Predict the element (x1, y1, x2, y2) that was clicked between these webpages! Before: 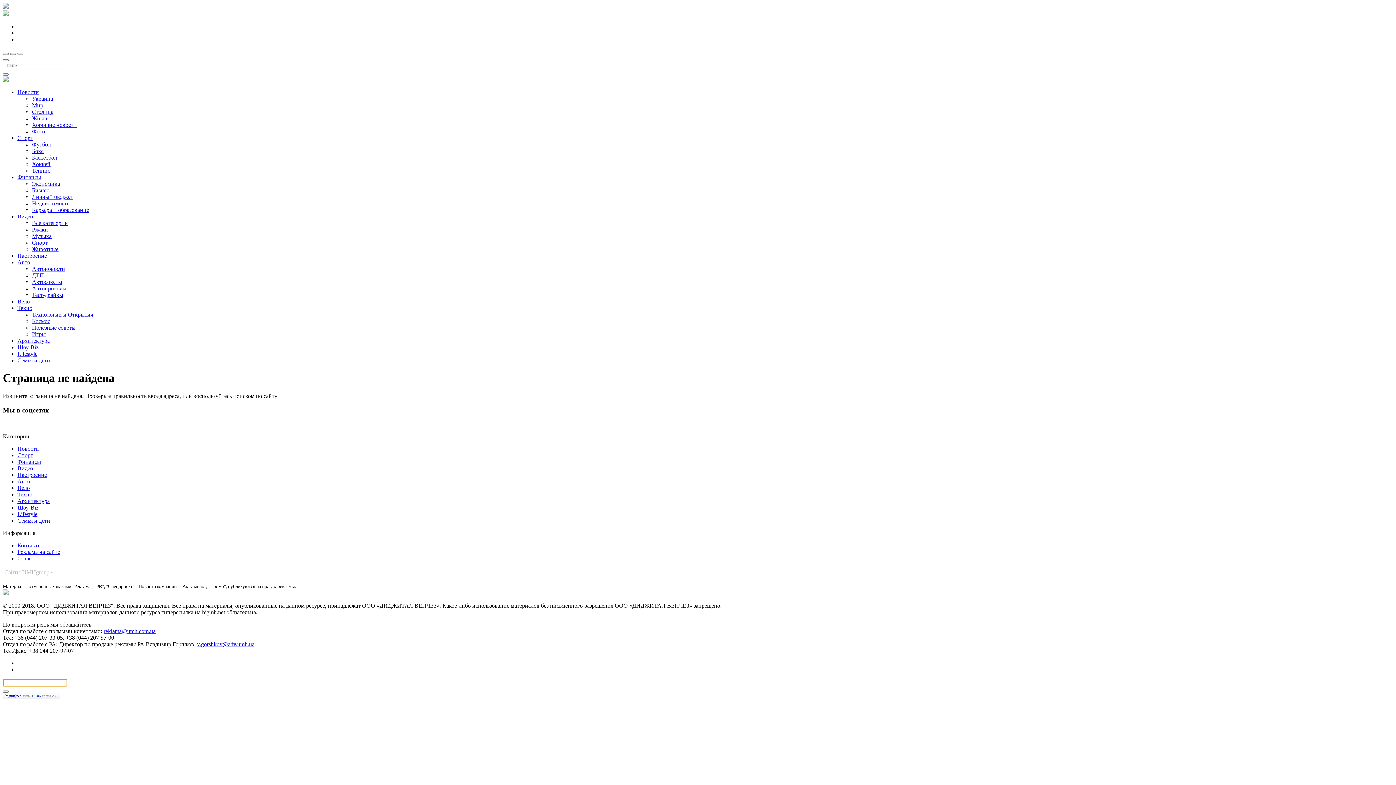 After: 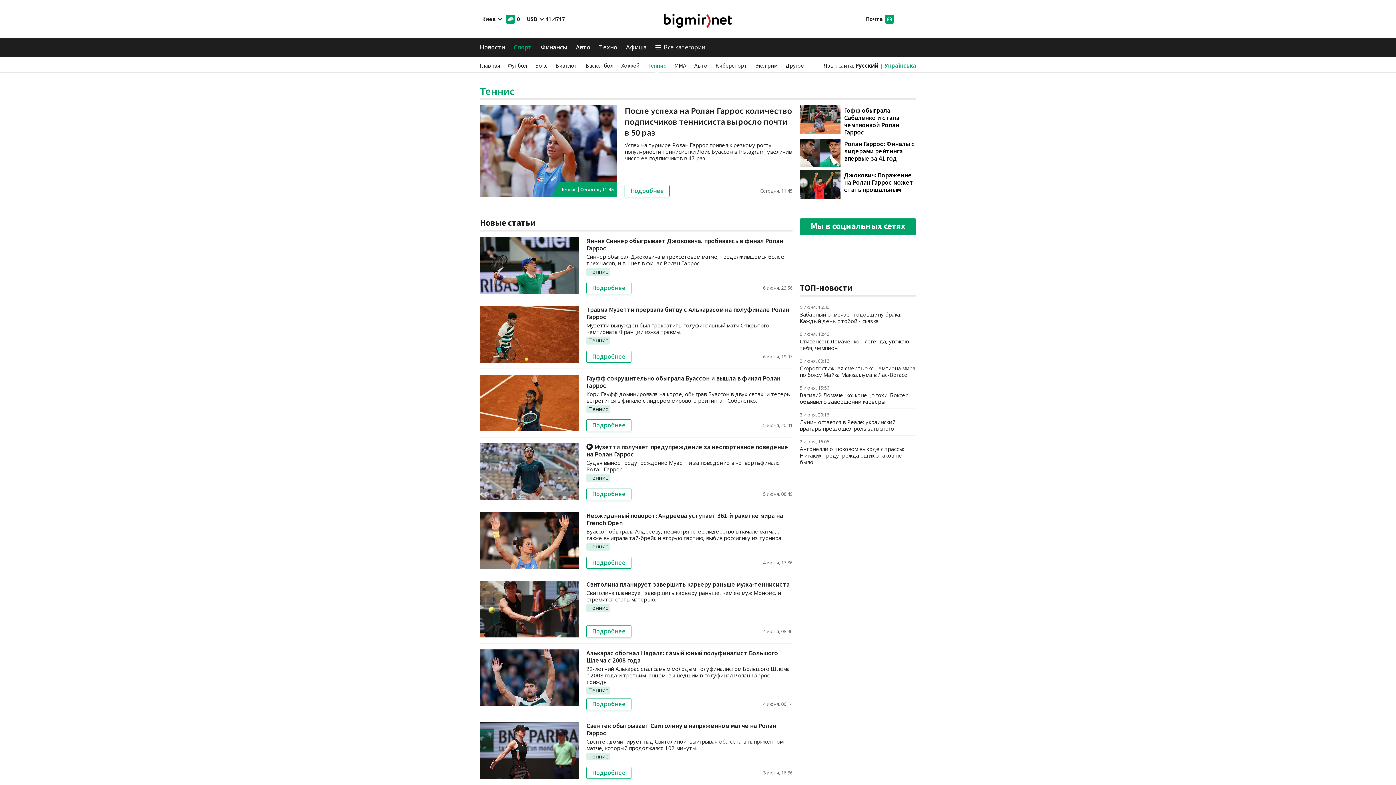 Action: bbox: (32, 167, 50, 173) label: Теннис